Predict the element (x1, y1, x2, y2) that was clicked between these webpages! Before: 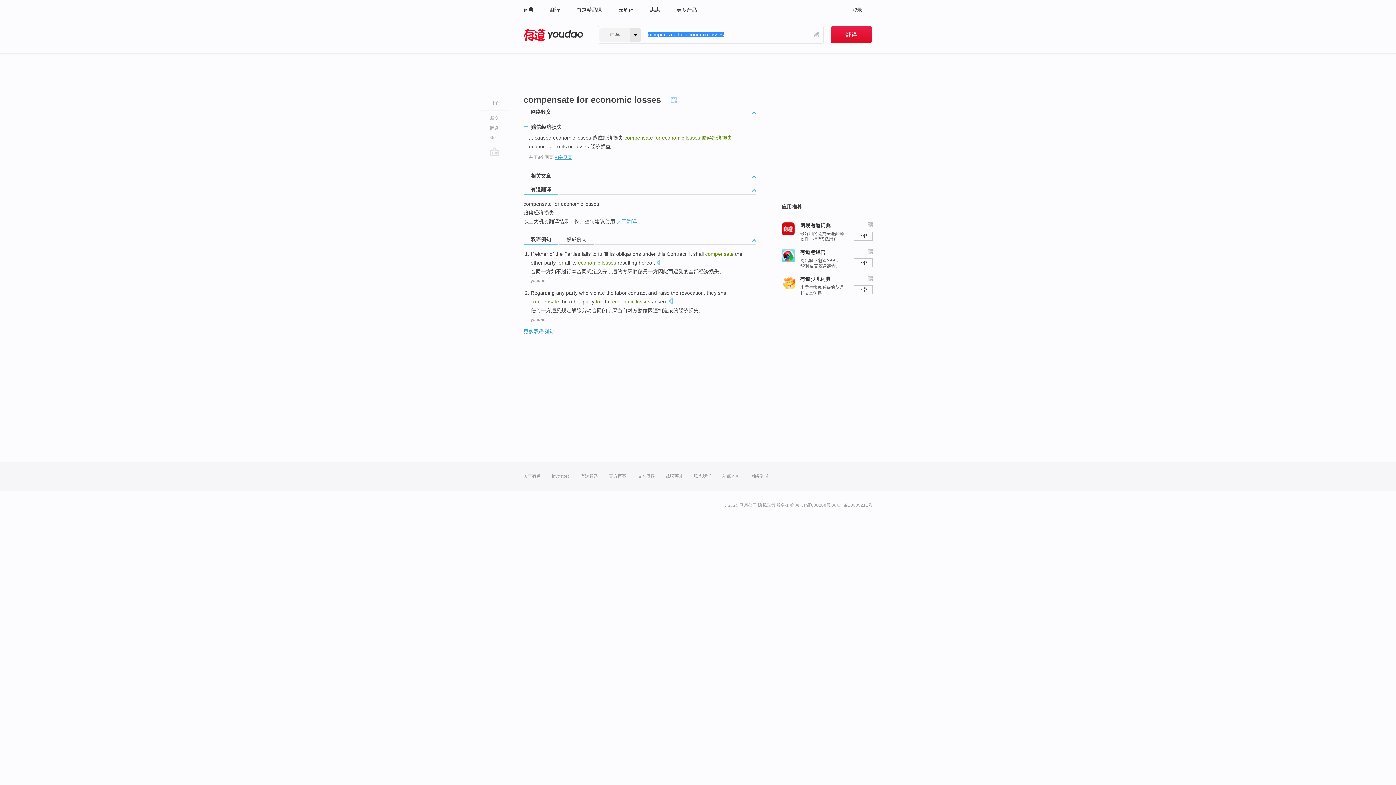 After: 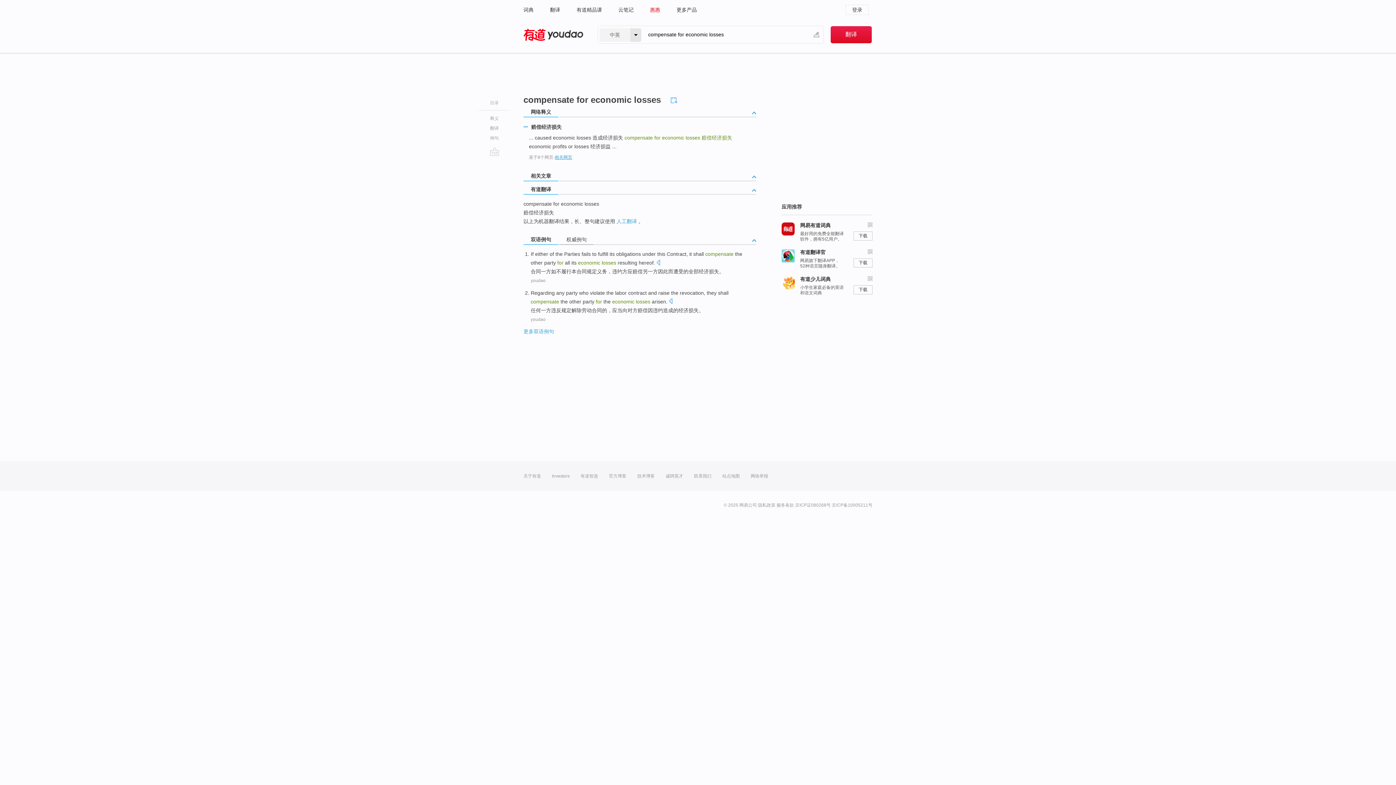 Action: bbox: (650, 0, 660, 19) label: 惠惠